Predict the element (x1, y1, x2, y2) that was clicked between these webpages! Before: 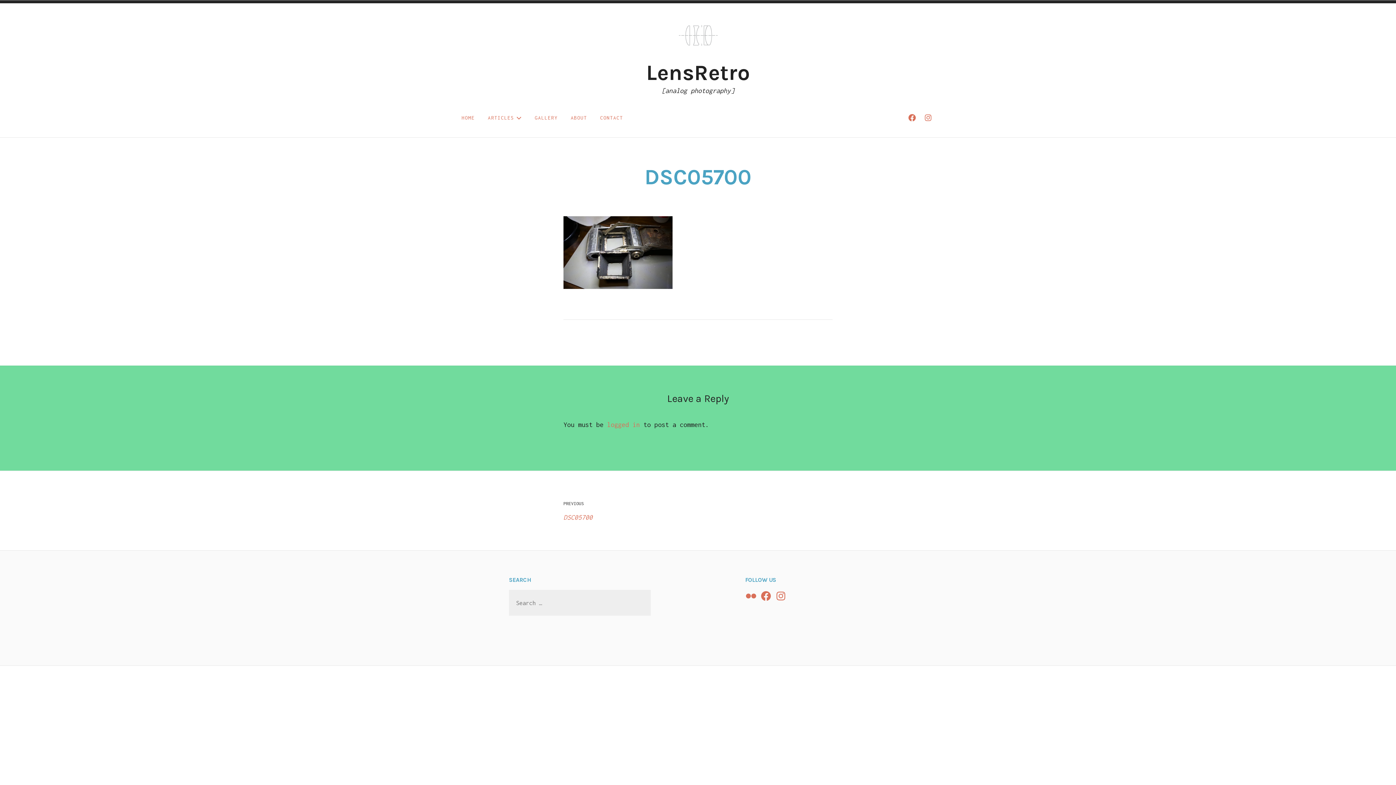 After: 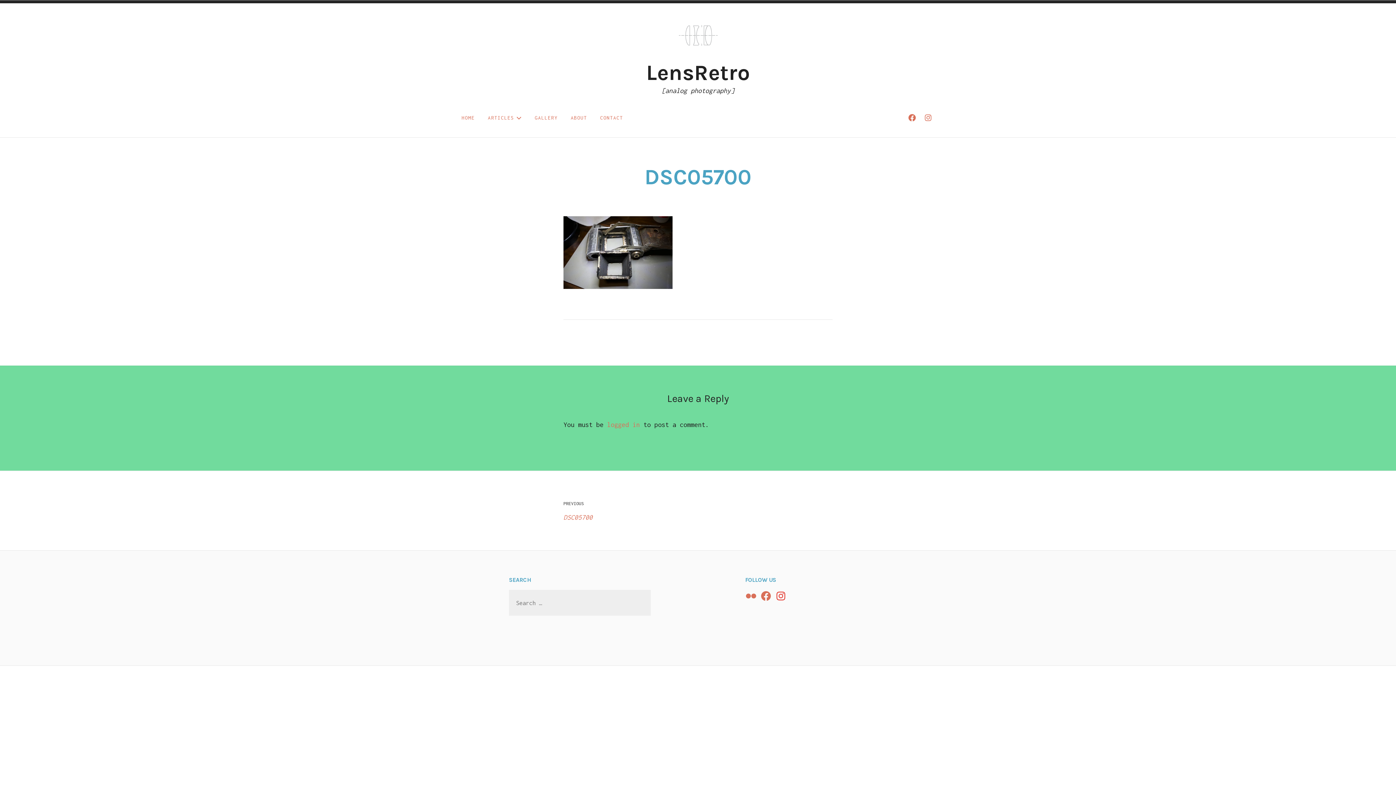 Action: bbox: (775, 590, 786, 602) label: Instagram